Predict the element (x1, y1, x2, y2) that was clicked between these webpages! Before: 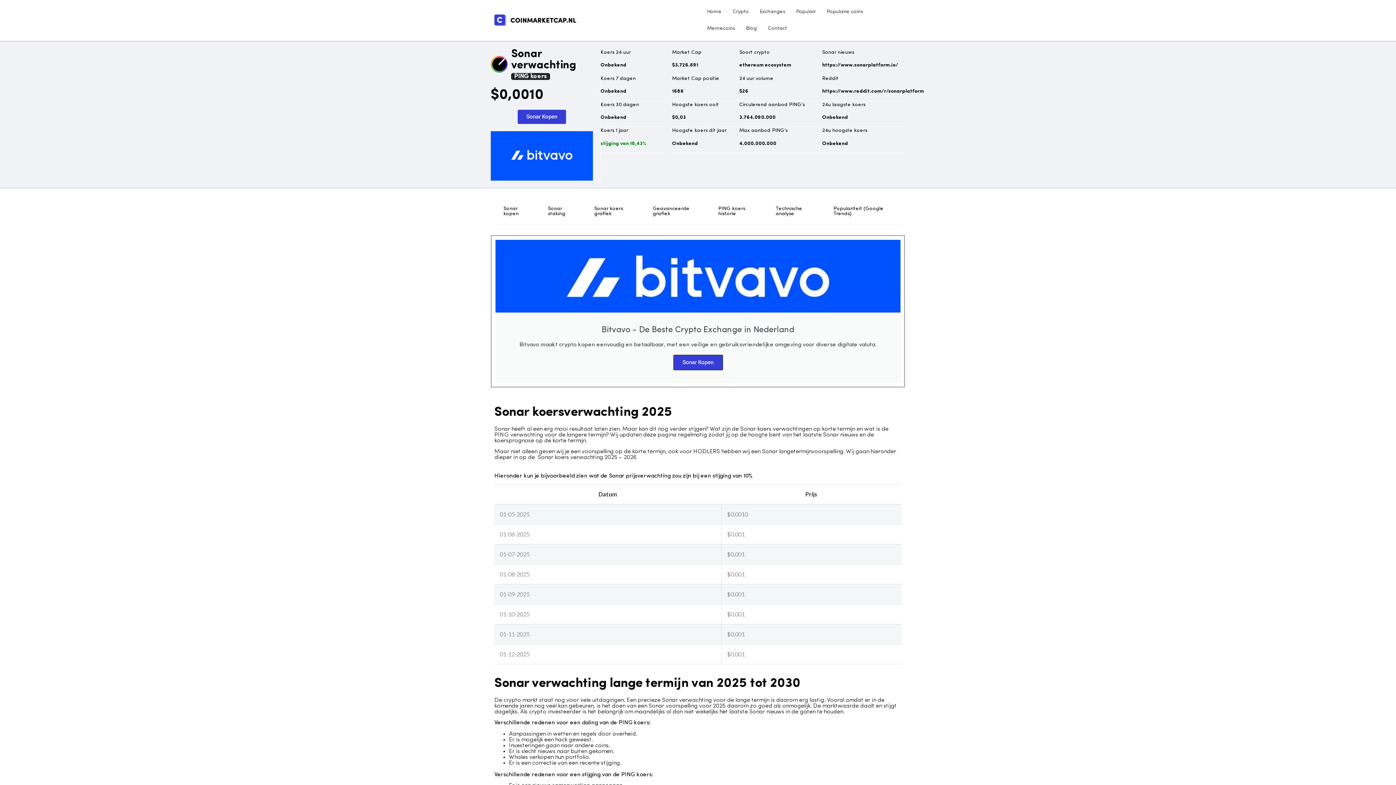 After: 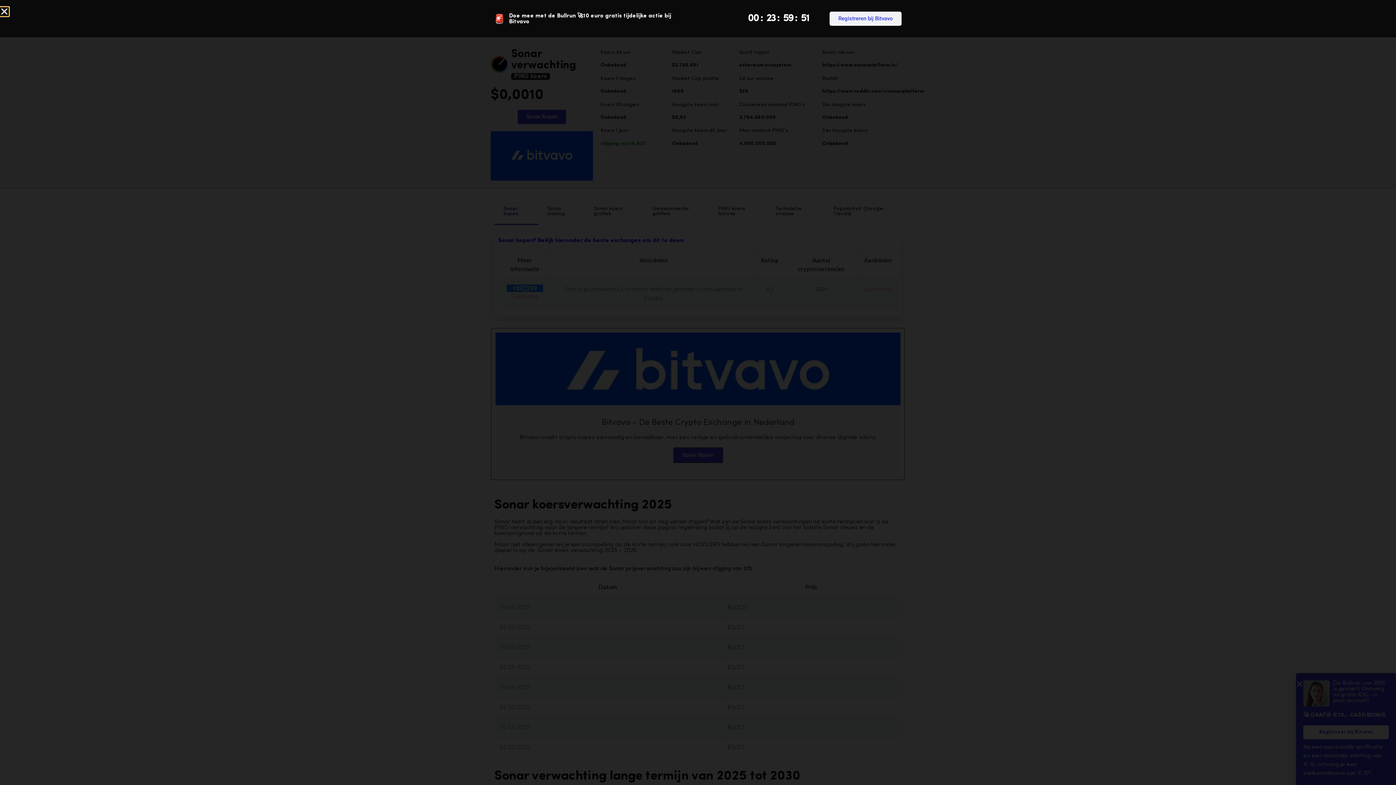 Action: bbox: (701, 20, 740, 37) label: Memecoins